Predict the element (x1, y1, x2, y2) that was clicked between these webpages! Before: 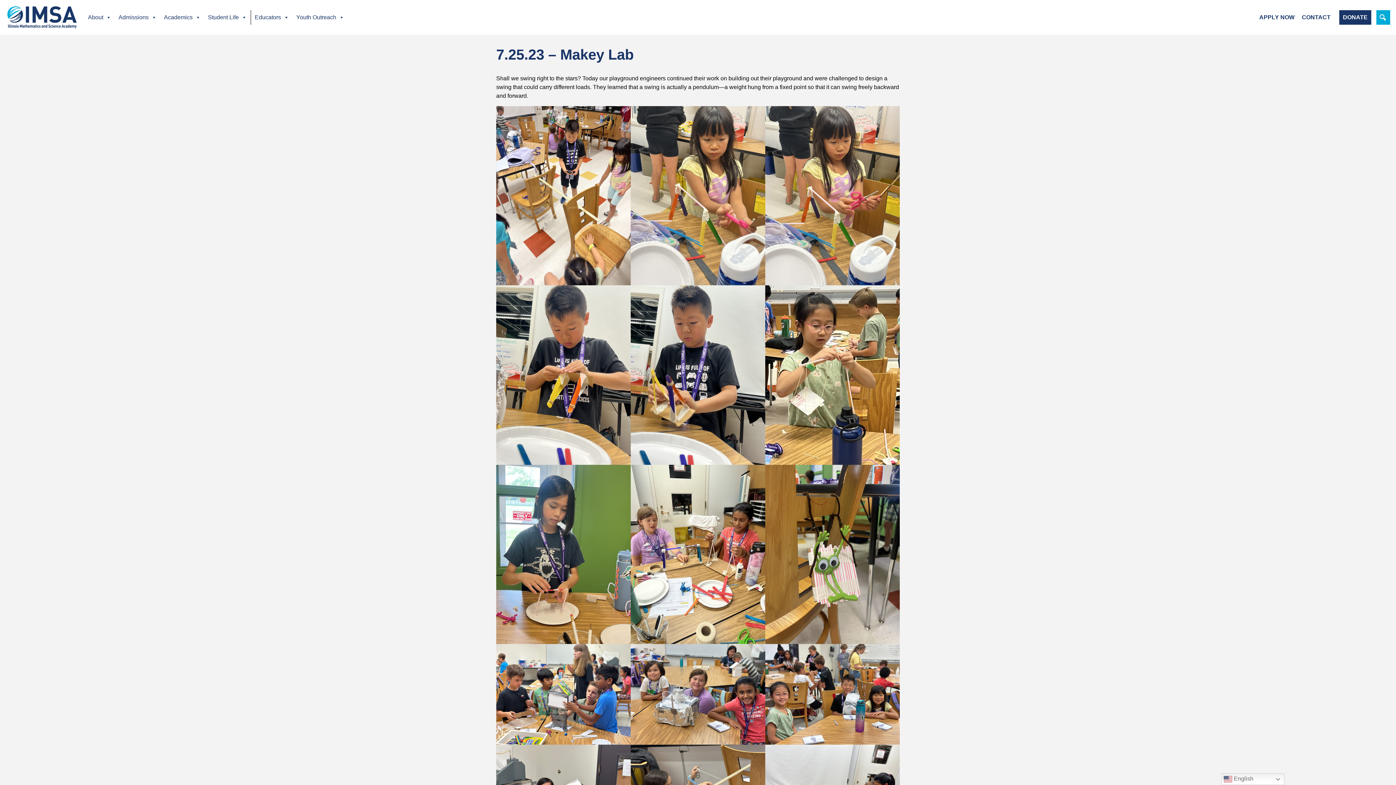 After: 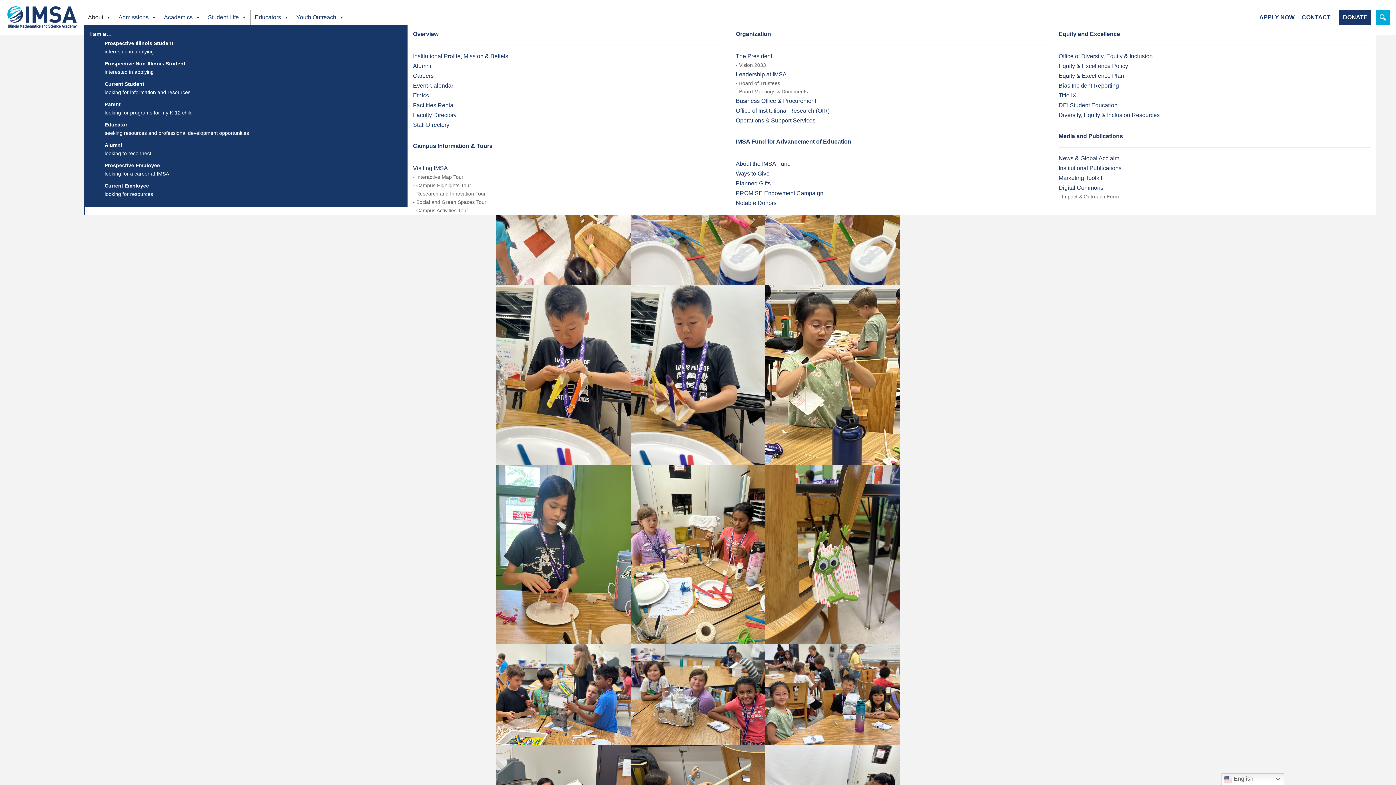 Action: bbox: (84, 10, 114, 24) label: About